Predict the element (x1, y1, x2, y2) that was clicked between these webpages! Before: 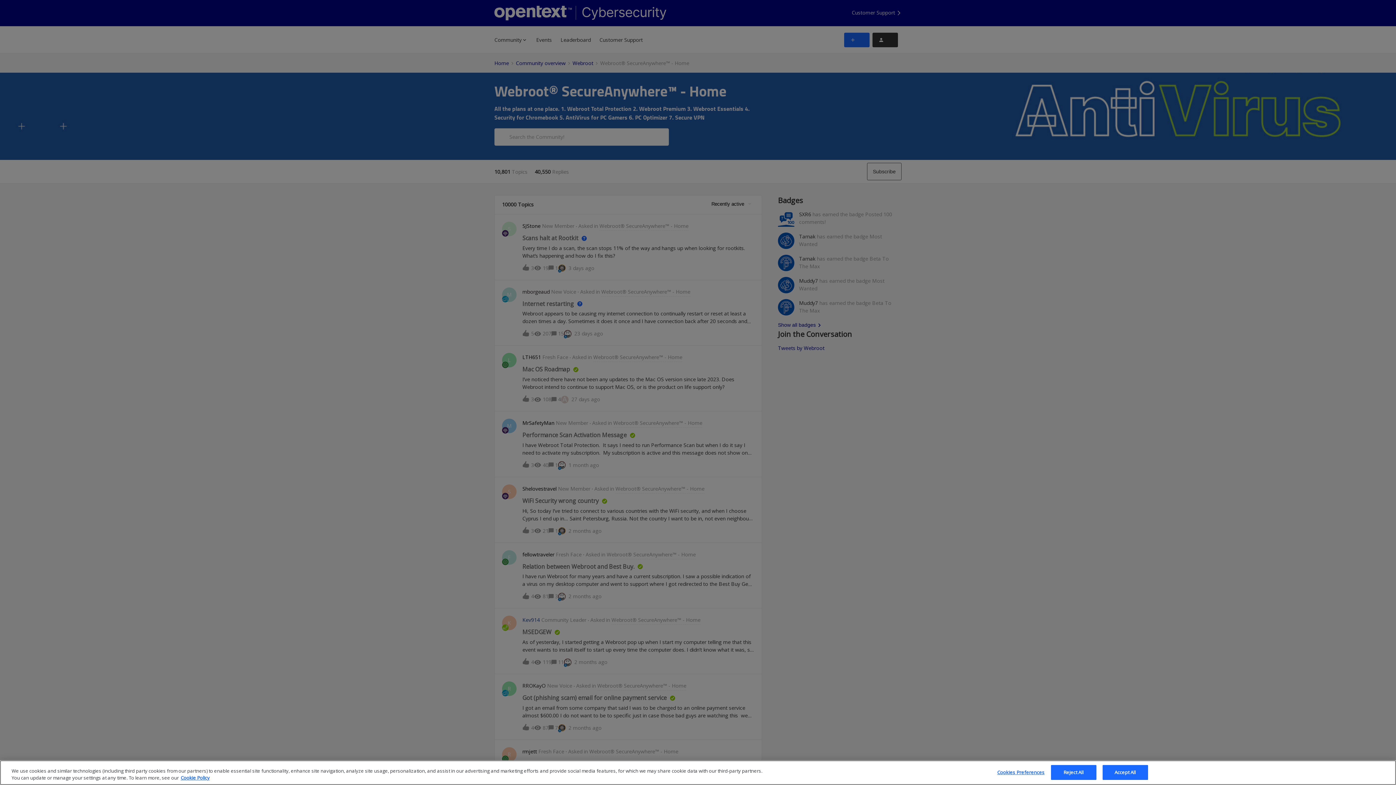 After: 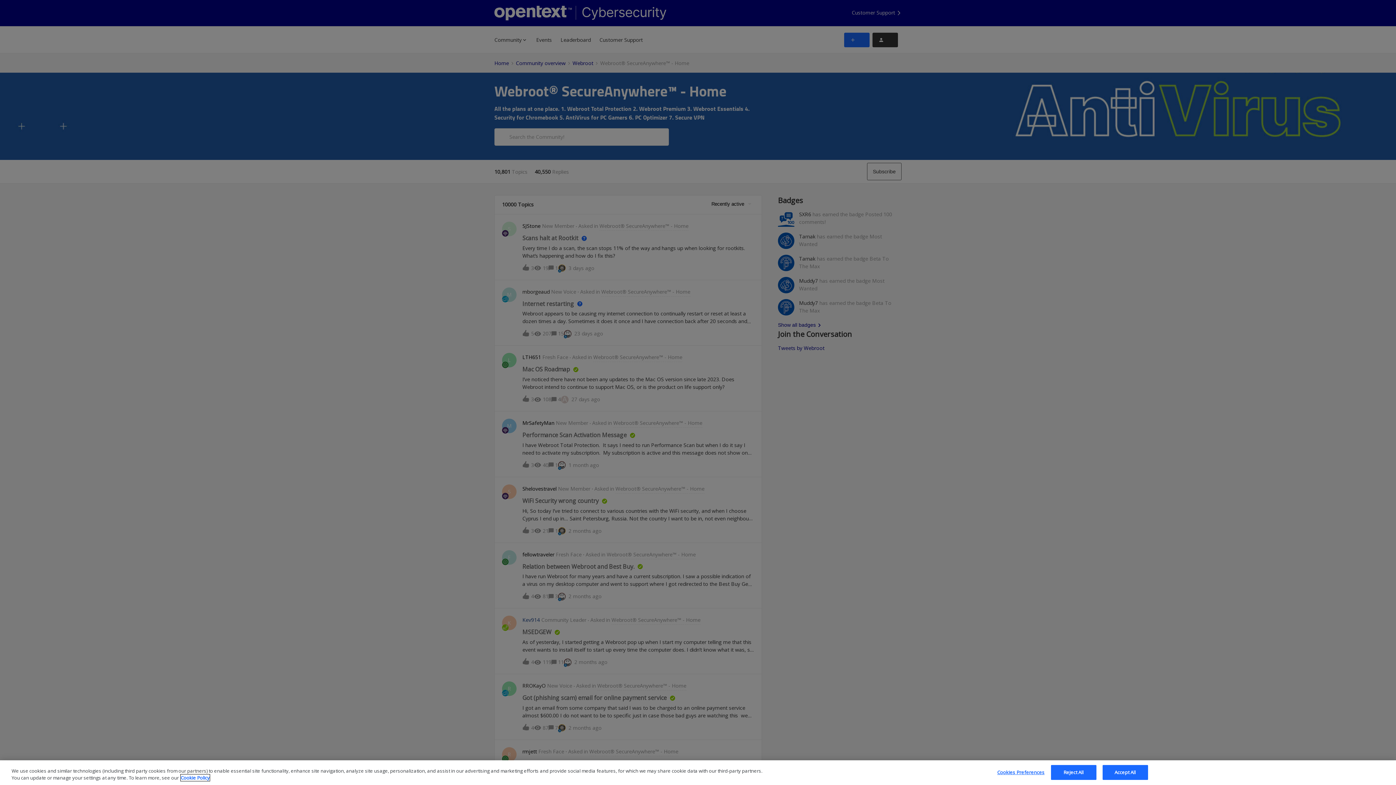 Action: bbox: (180, 774, 209, 781) label: More information about your privacy, opens in a new tab